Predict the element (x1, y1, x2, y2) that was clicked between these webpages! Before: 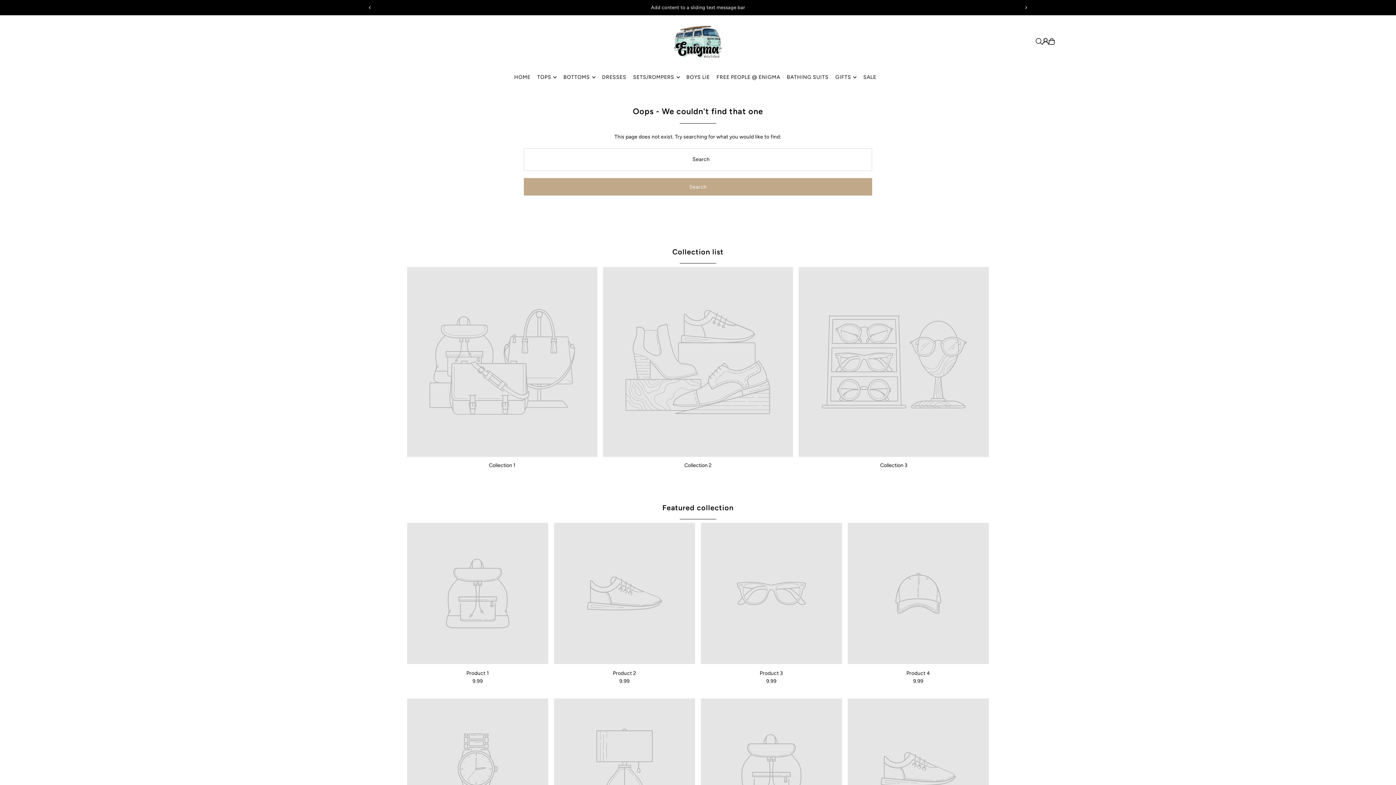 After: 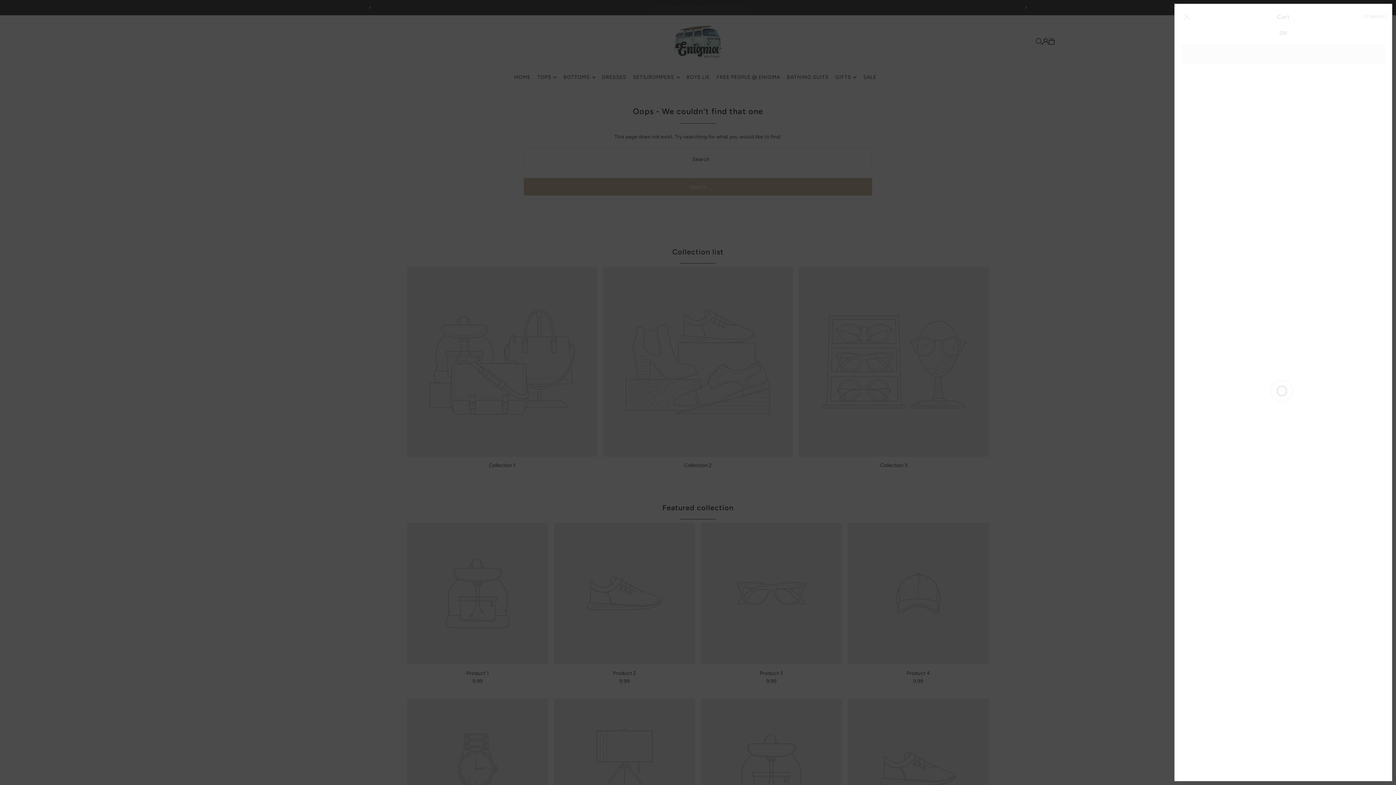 Action: bbox: (1049, 38, 1055, 44)